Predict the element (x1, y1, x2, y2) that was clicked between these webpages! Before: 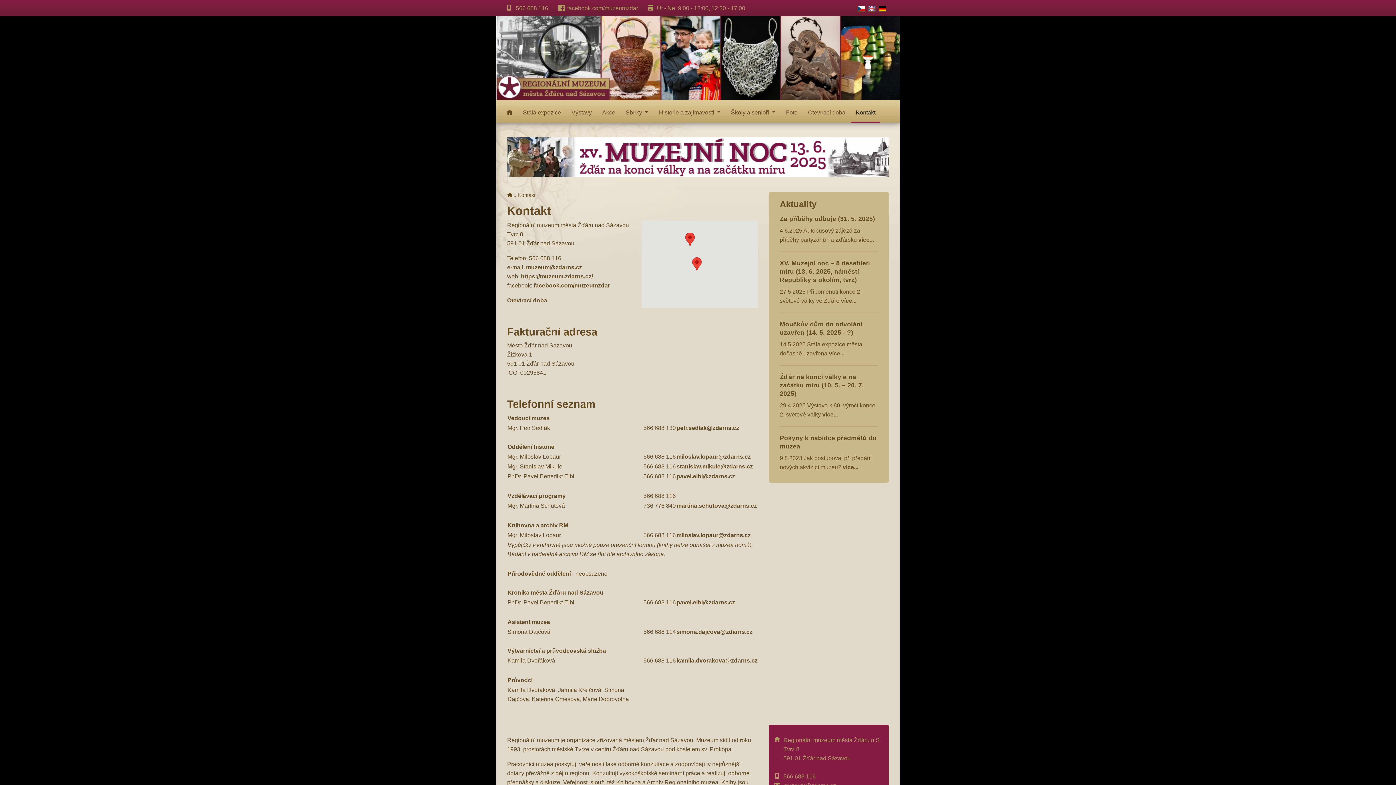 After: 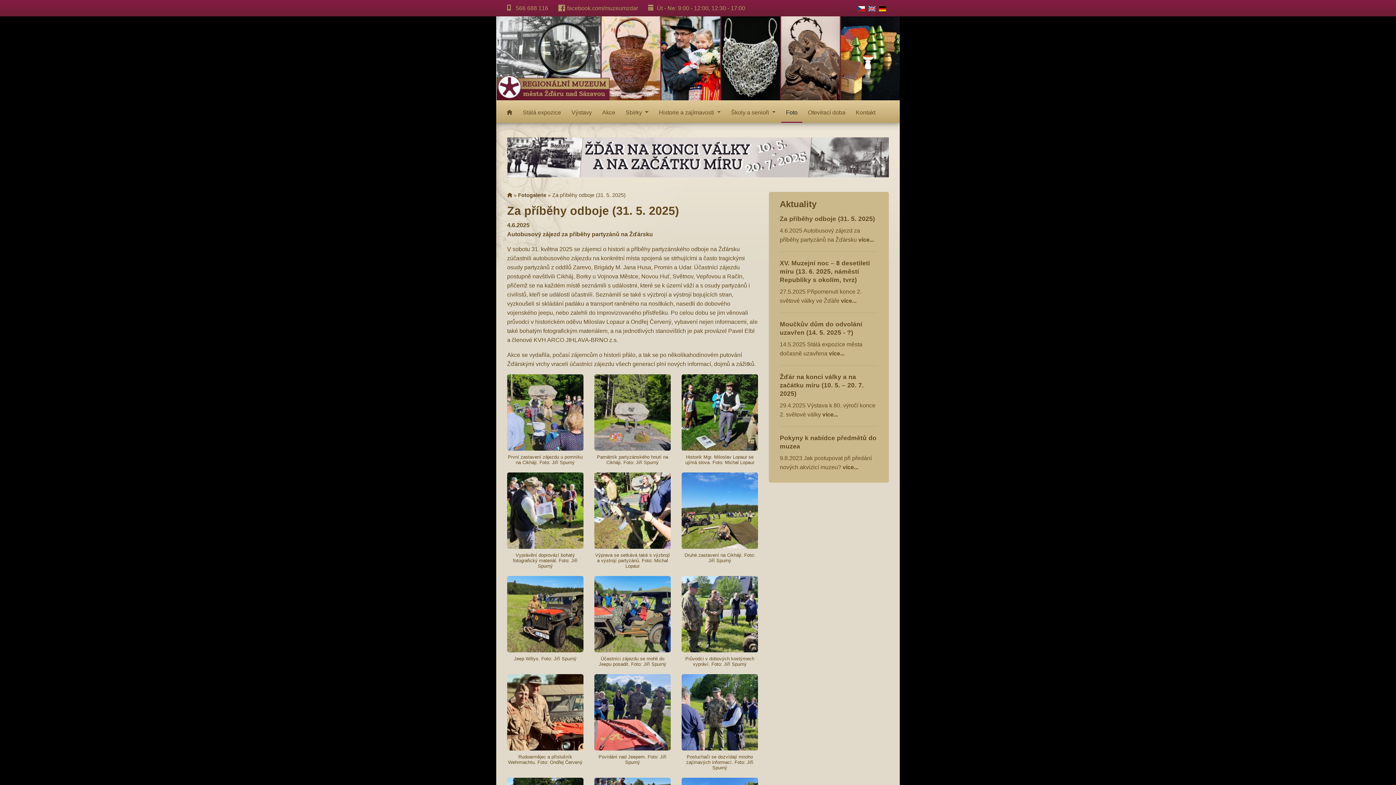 Action: label: více... bbox: (858, 236, 874, 243)